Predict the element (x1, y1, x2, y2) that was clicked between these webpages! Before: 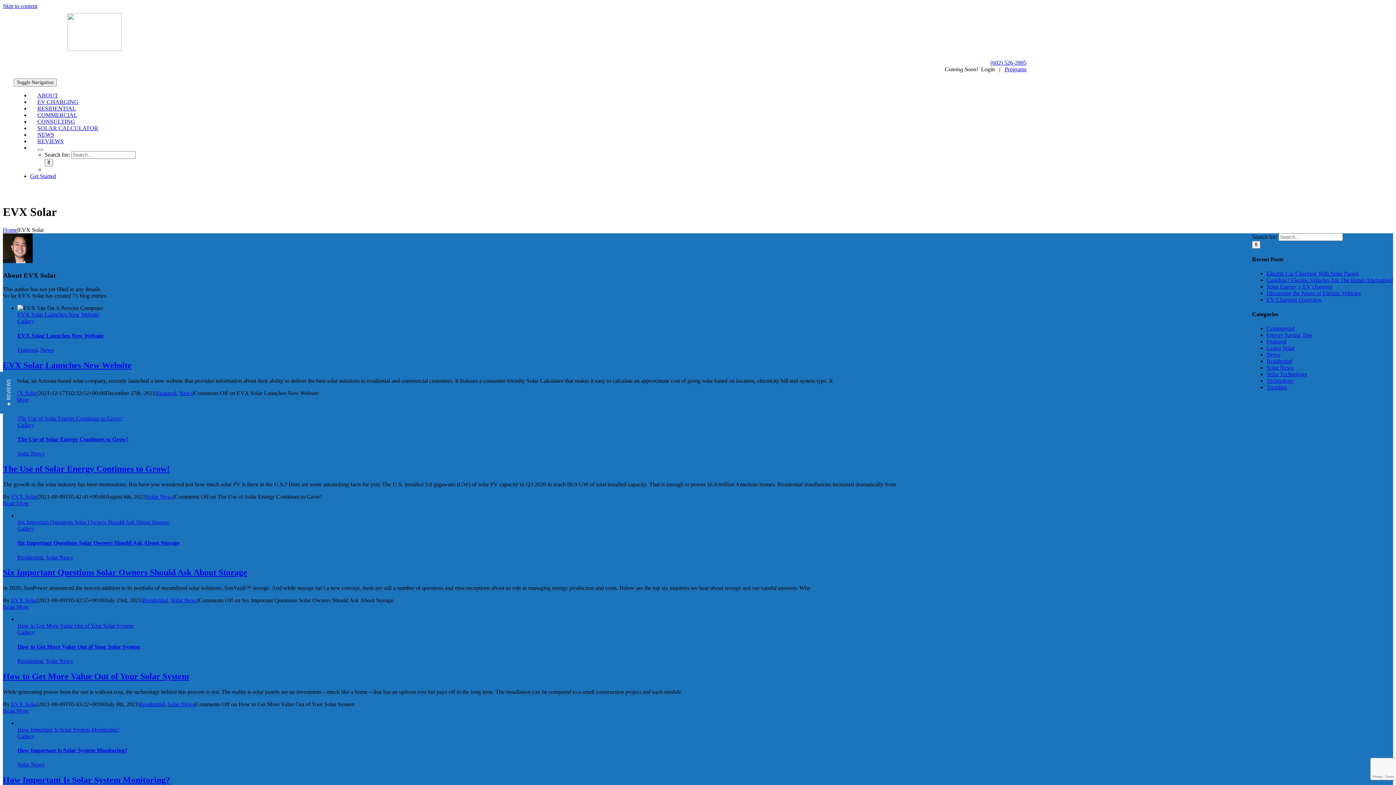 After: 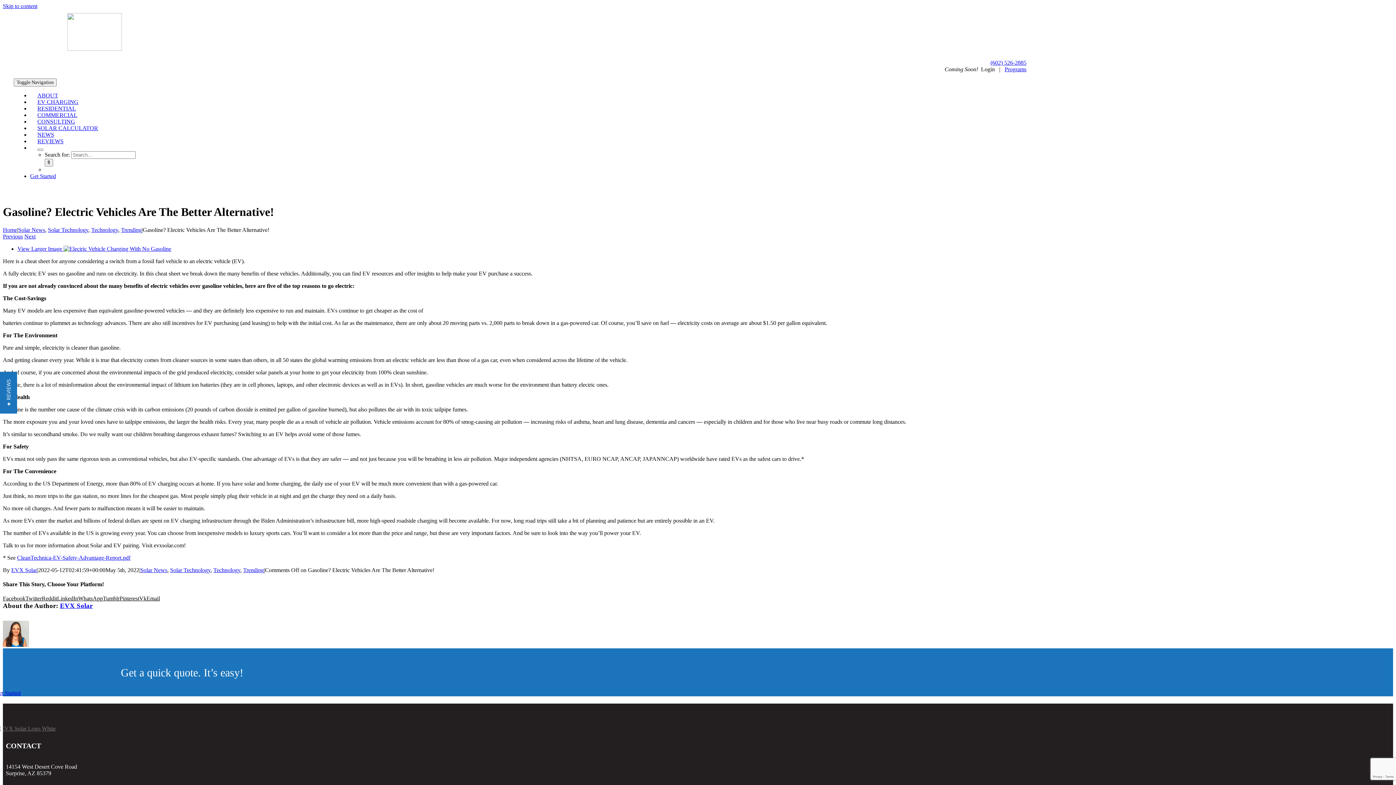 Action: label: Gasoline? Electric Vehicles Are The Better Alternative! bbox: (1266, 277, 1393, 283)